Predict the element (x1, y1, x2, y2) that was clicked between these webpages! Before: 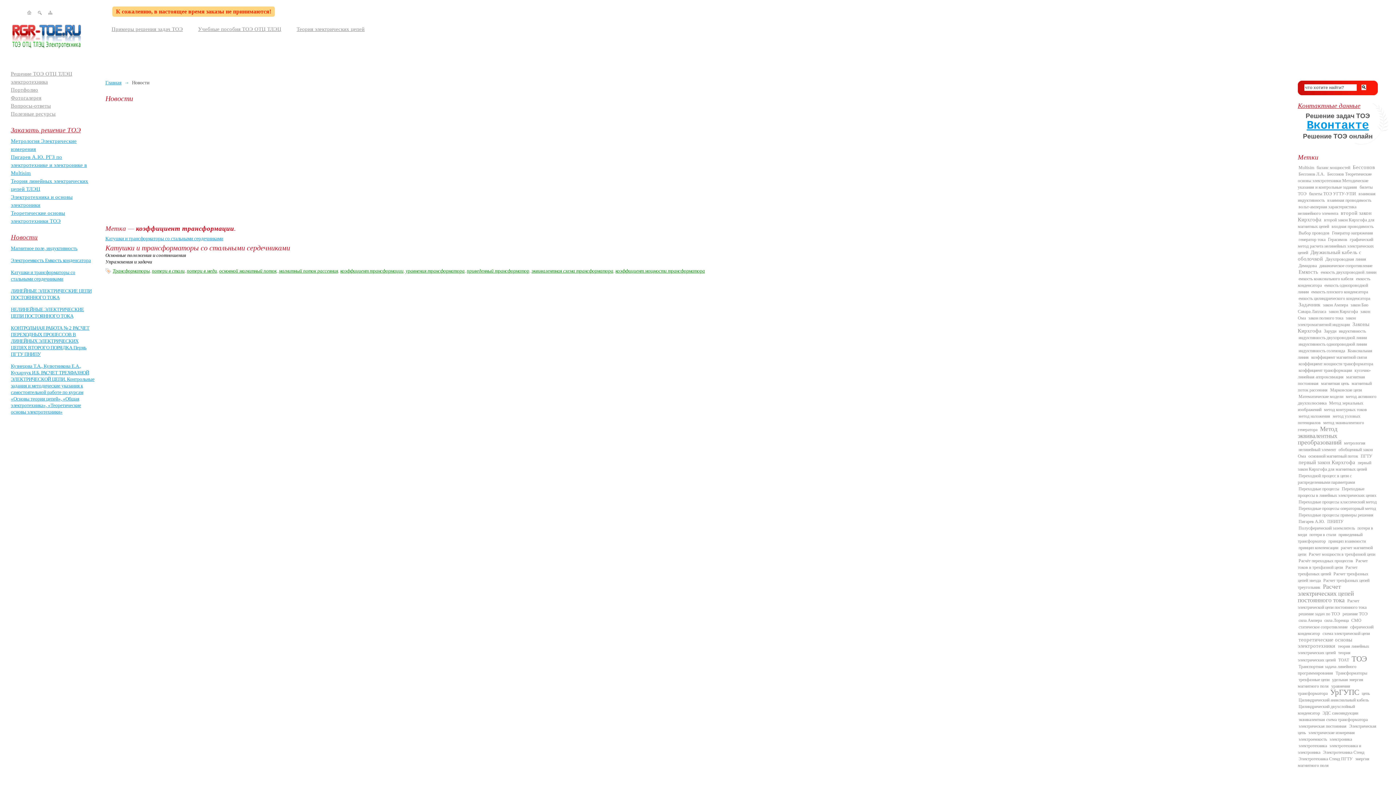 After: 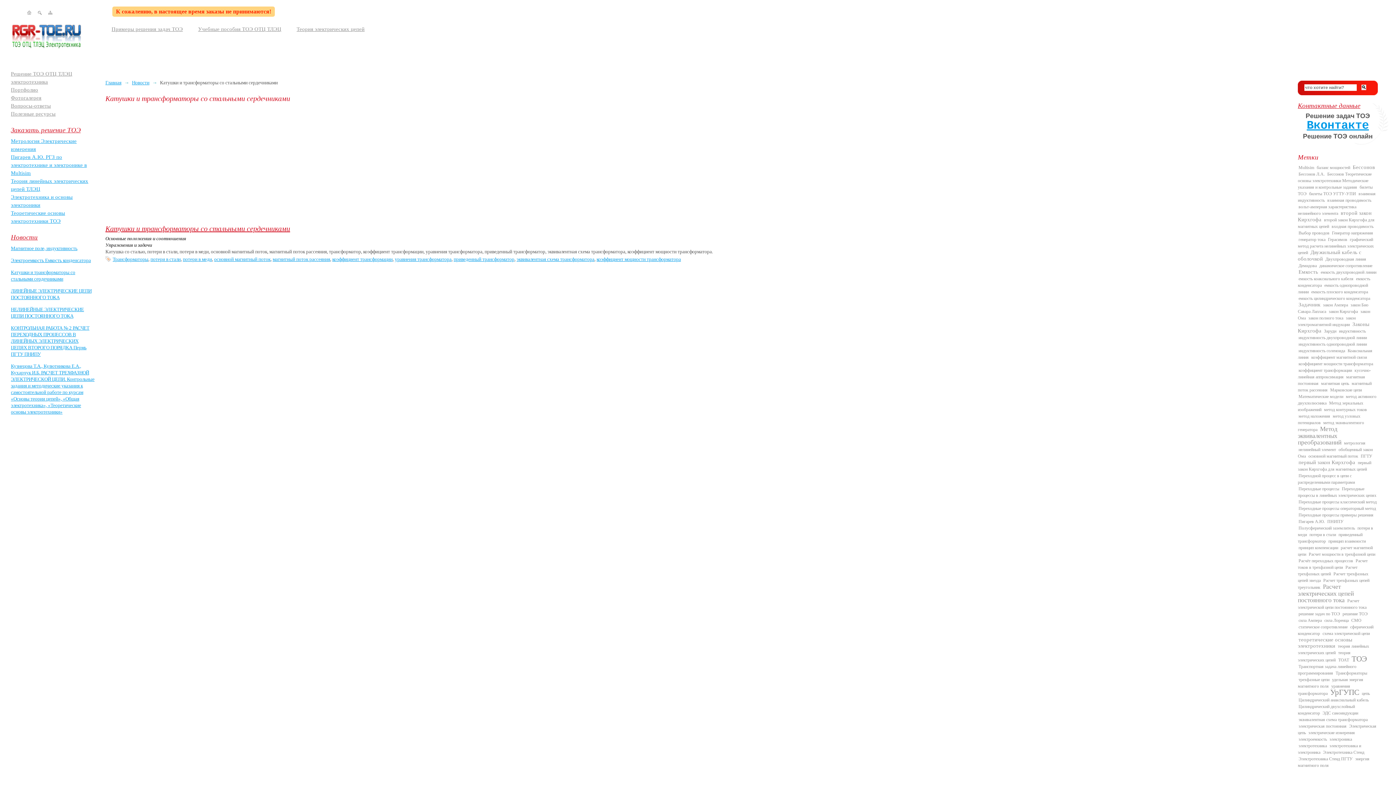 Action: bbox: (105, 236, 223, 241) label: Катушки и трансформаторы со стальными сердечниками